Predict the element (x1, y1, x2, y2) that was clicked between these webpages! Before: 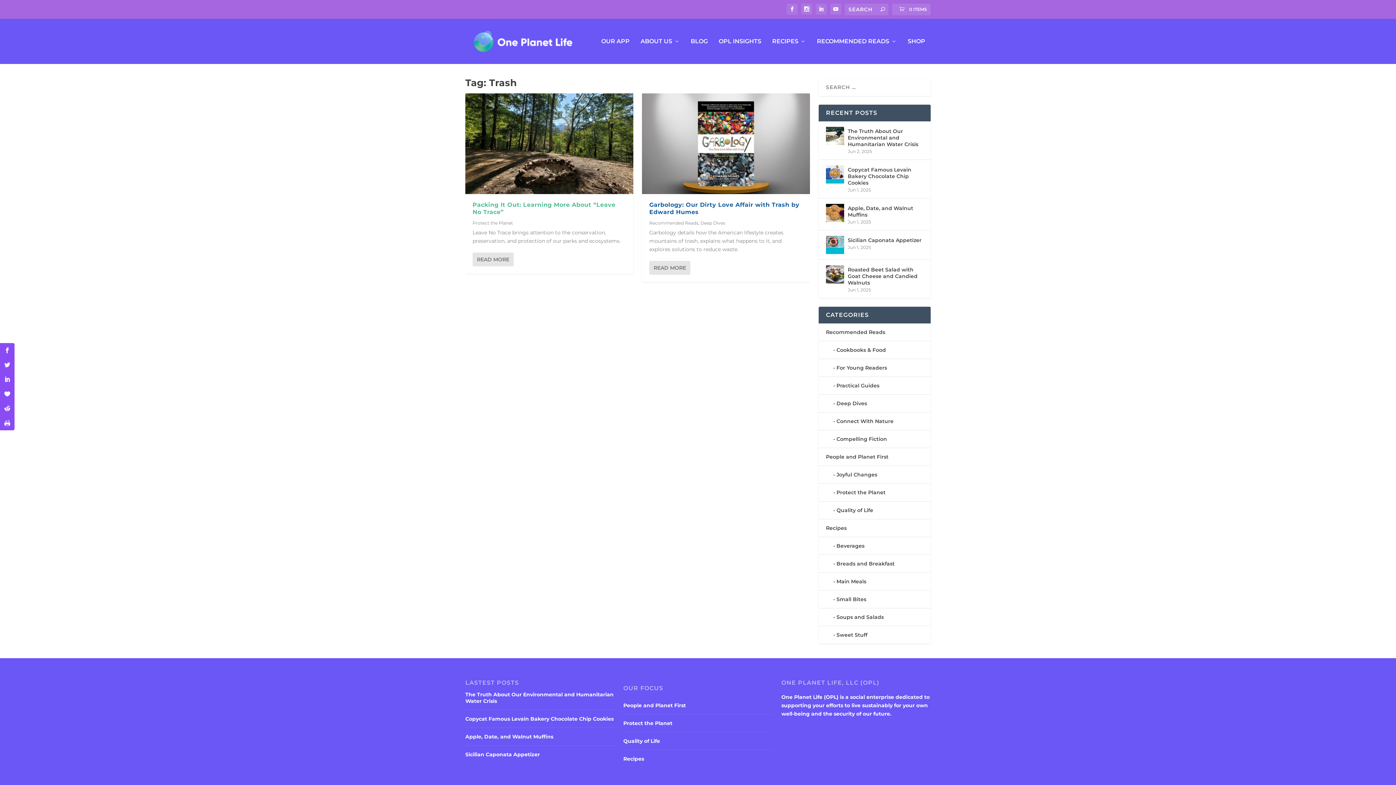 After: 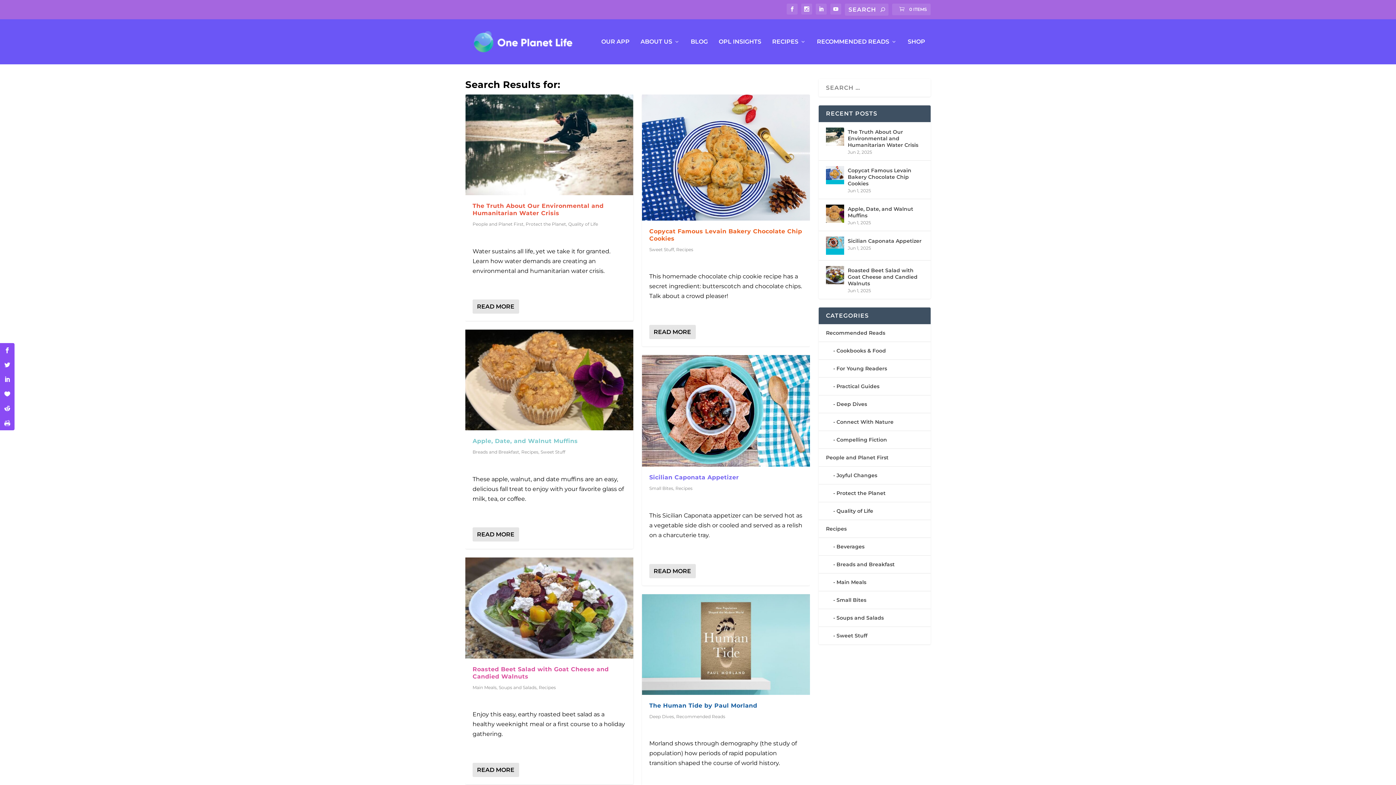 Action: bbox: (880, 6, 885, 12)